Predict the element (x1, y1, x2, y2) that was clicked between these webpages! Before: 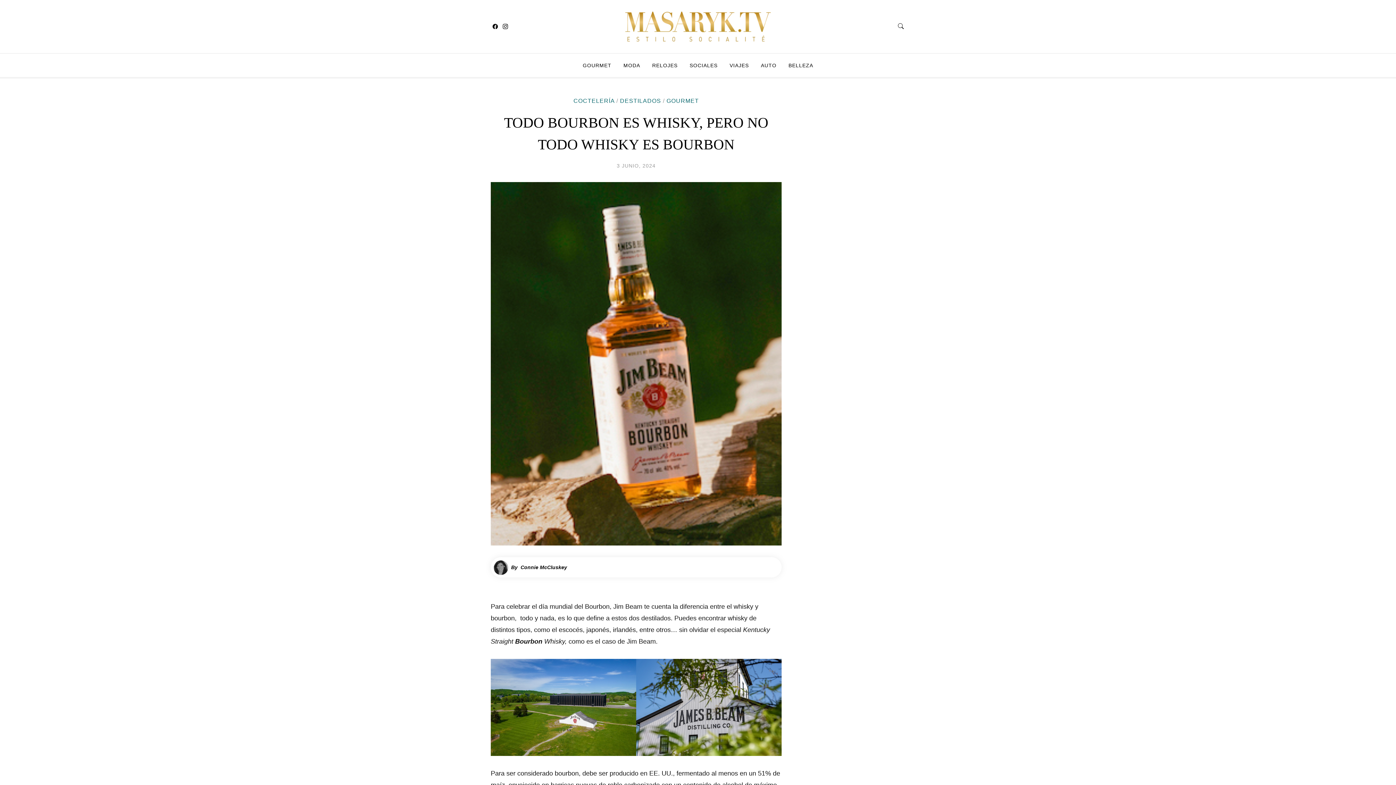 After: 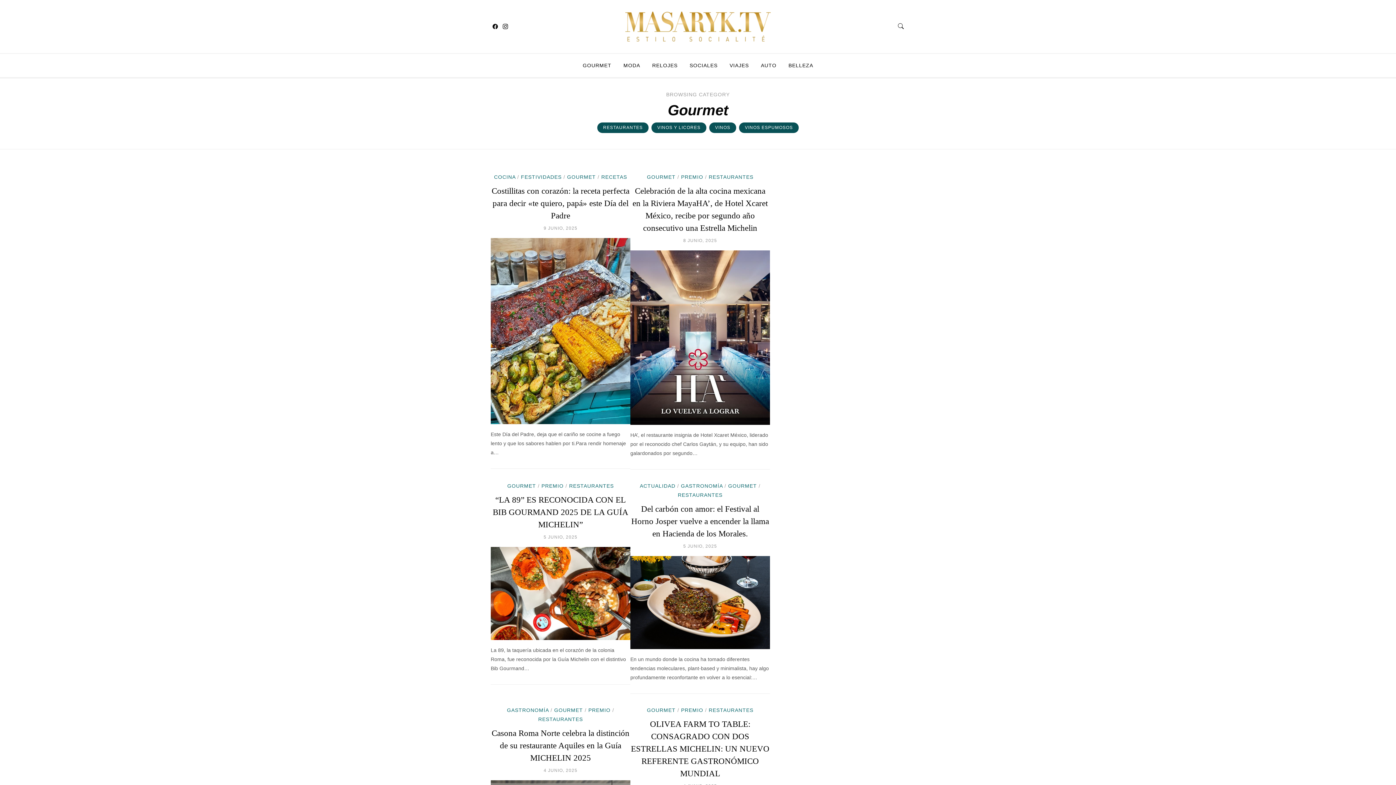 Action: label: GOURMET bbox: (577, 53, 617, 77)